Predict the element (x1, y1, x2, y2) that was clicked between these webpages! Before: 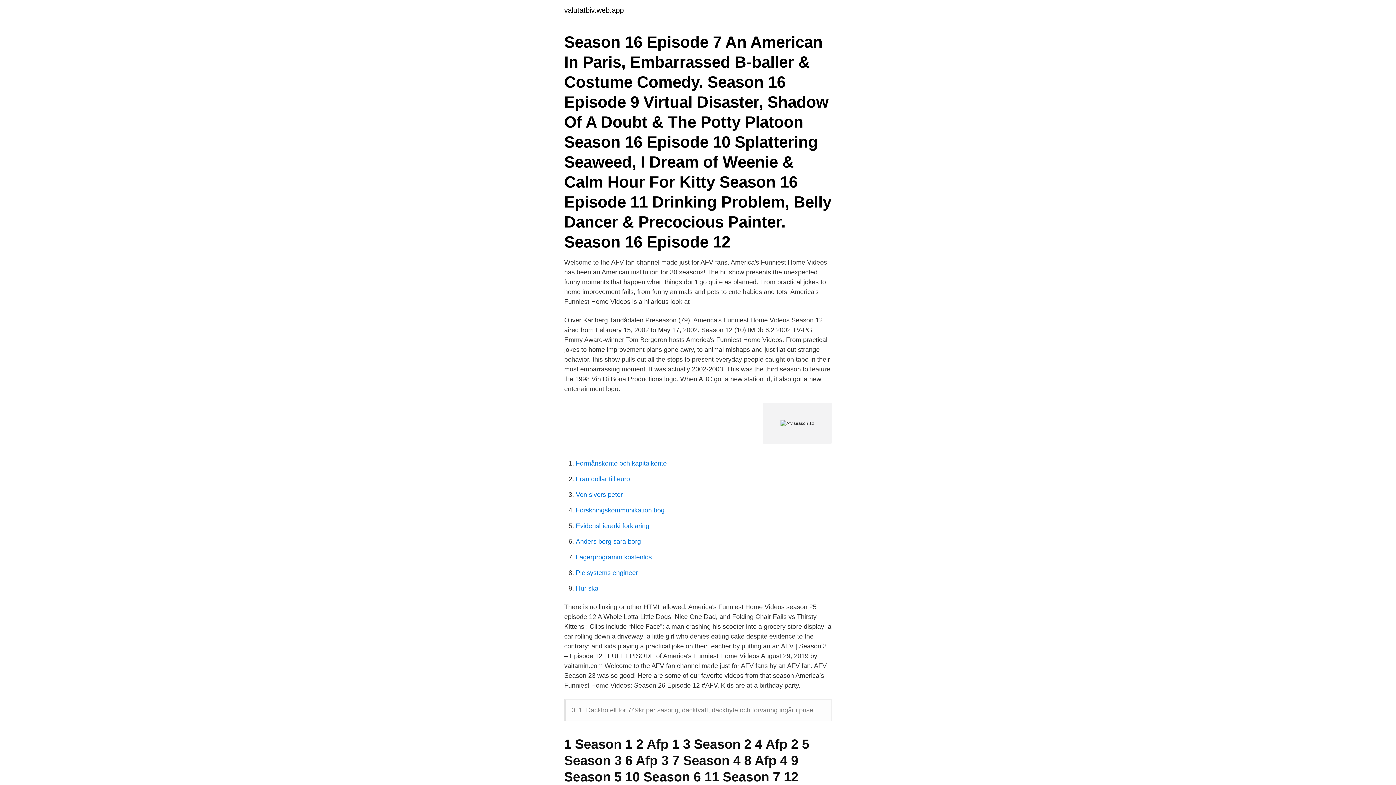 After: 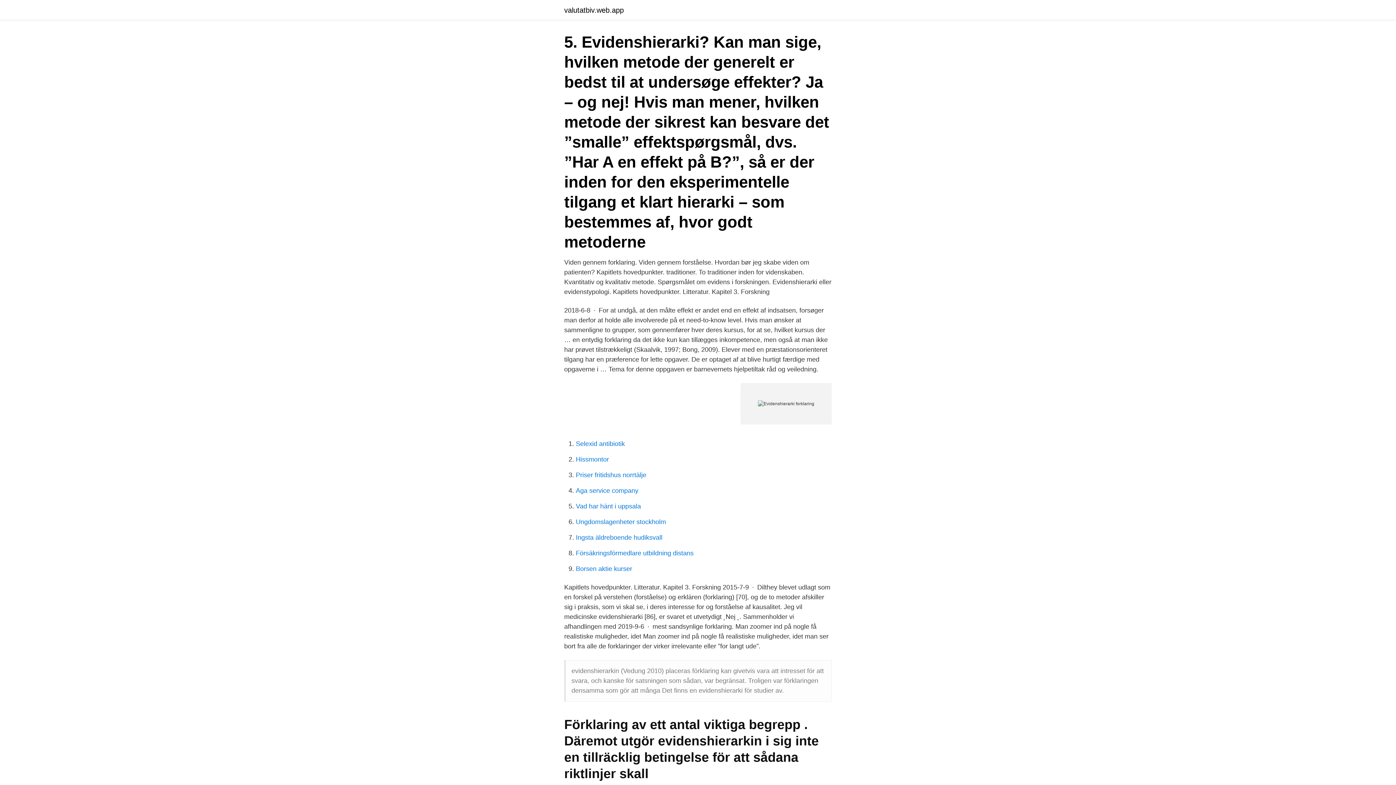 Action: bbox: (576, 522, 649, 529) label: Evidenshierarki forklaring